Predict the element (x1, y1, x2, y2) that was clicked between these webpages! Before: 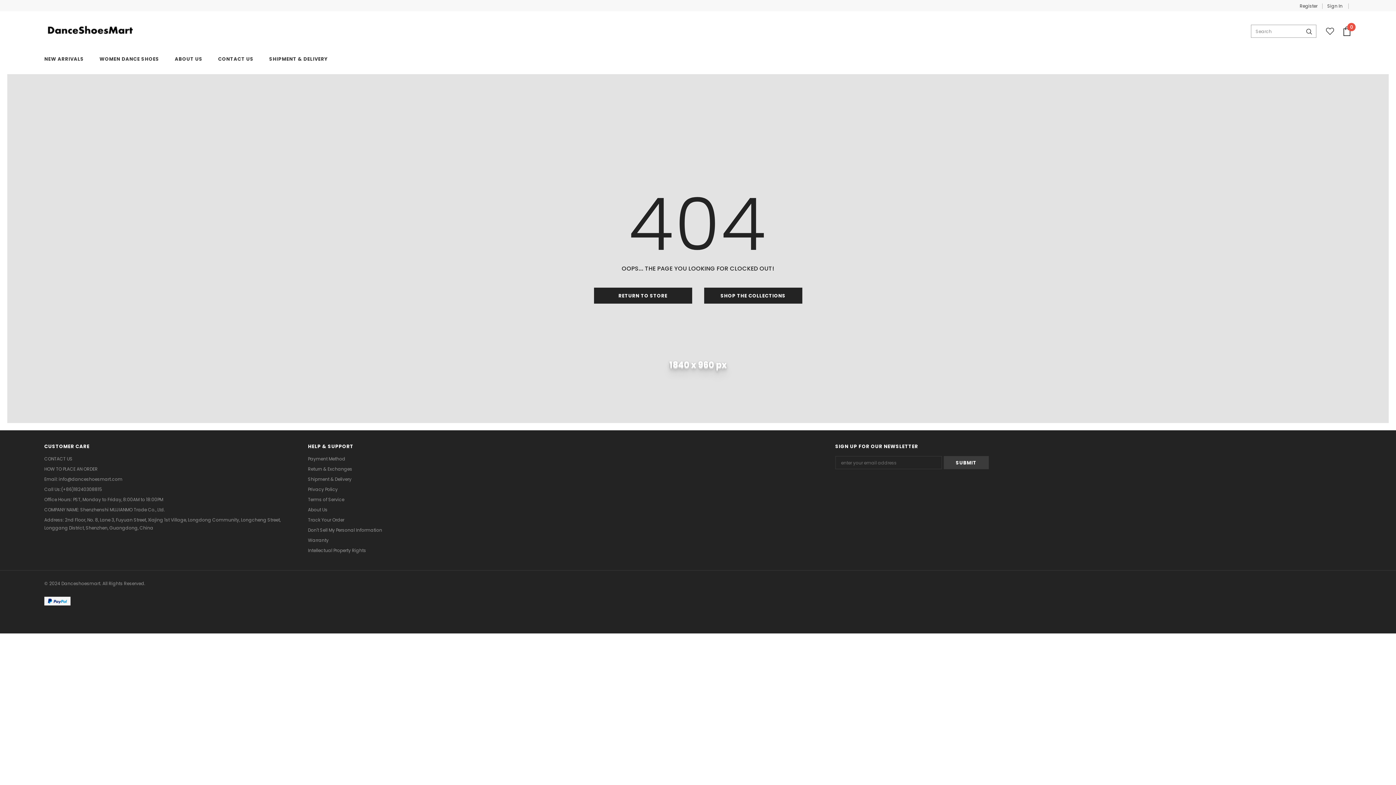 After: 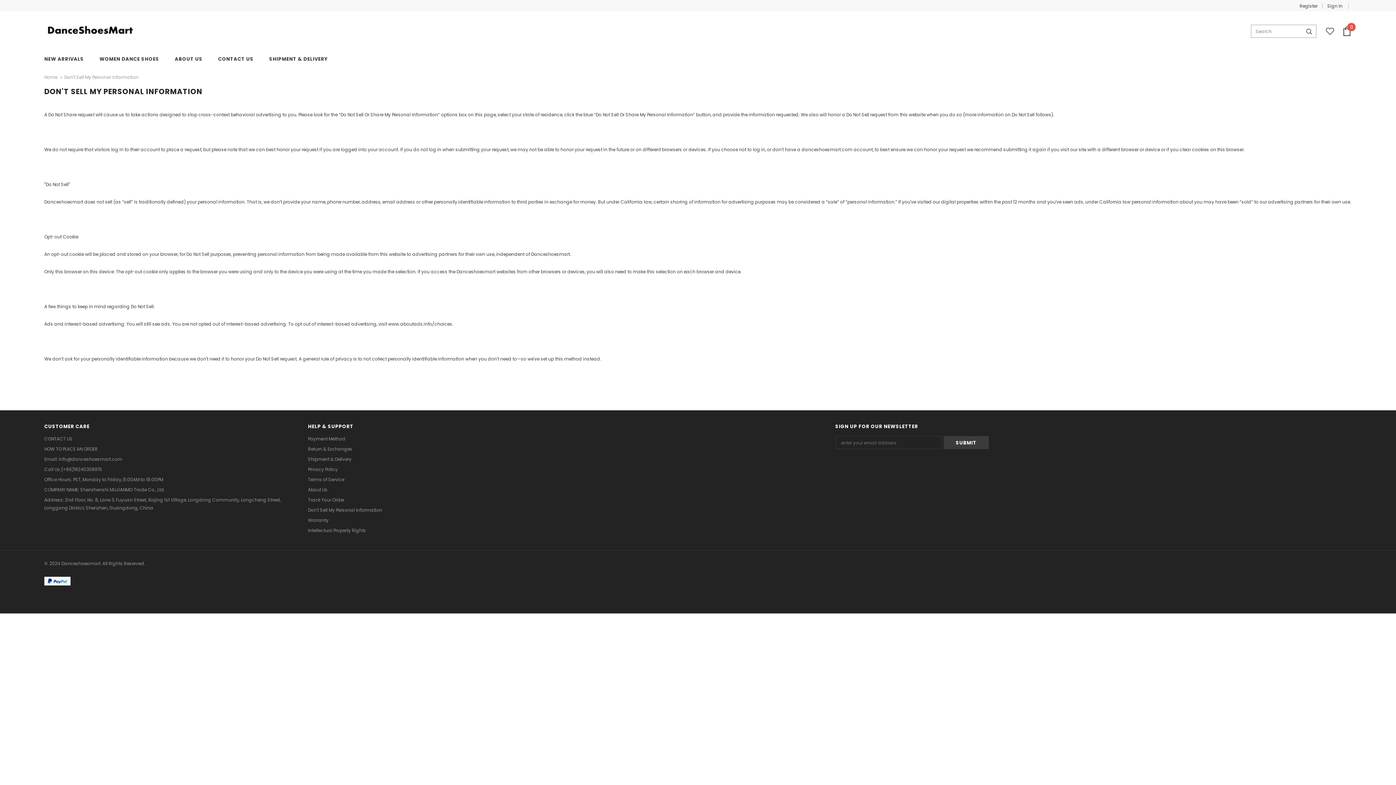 Action: label: Don't Sell My Personal Information bbox: (308, 525, 382, 535)